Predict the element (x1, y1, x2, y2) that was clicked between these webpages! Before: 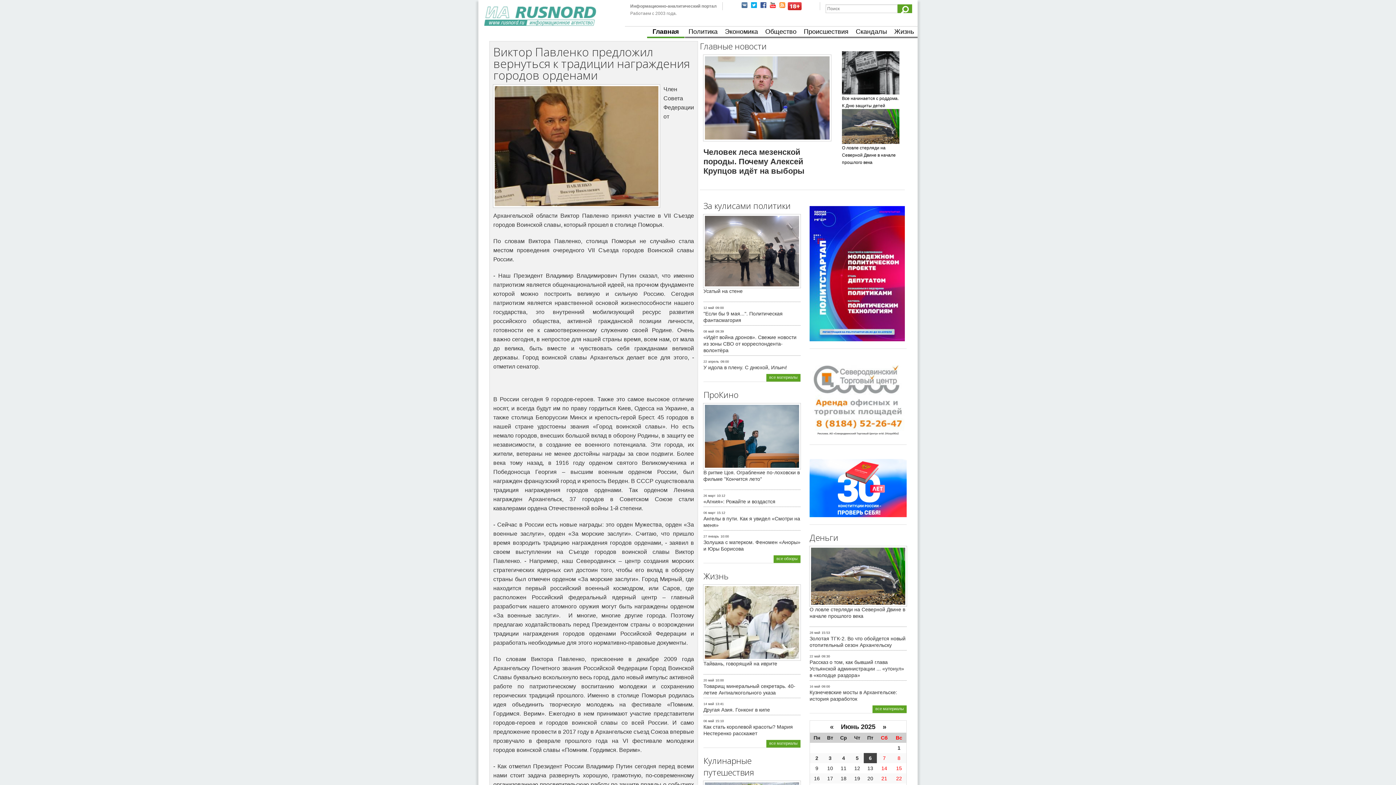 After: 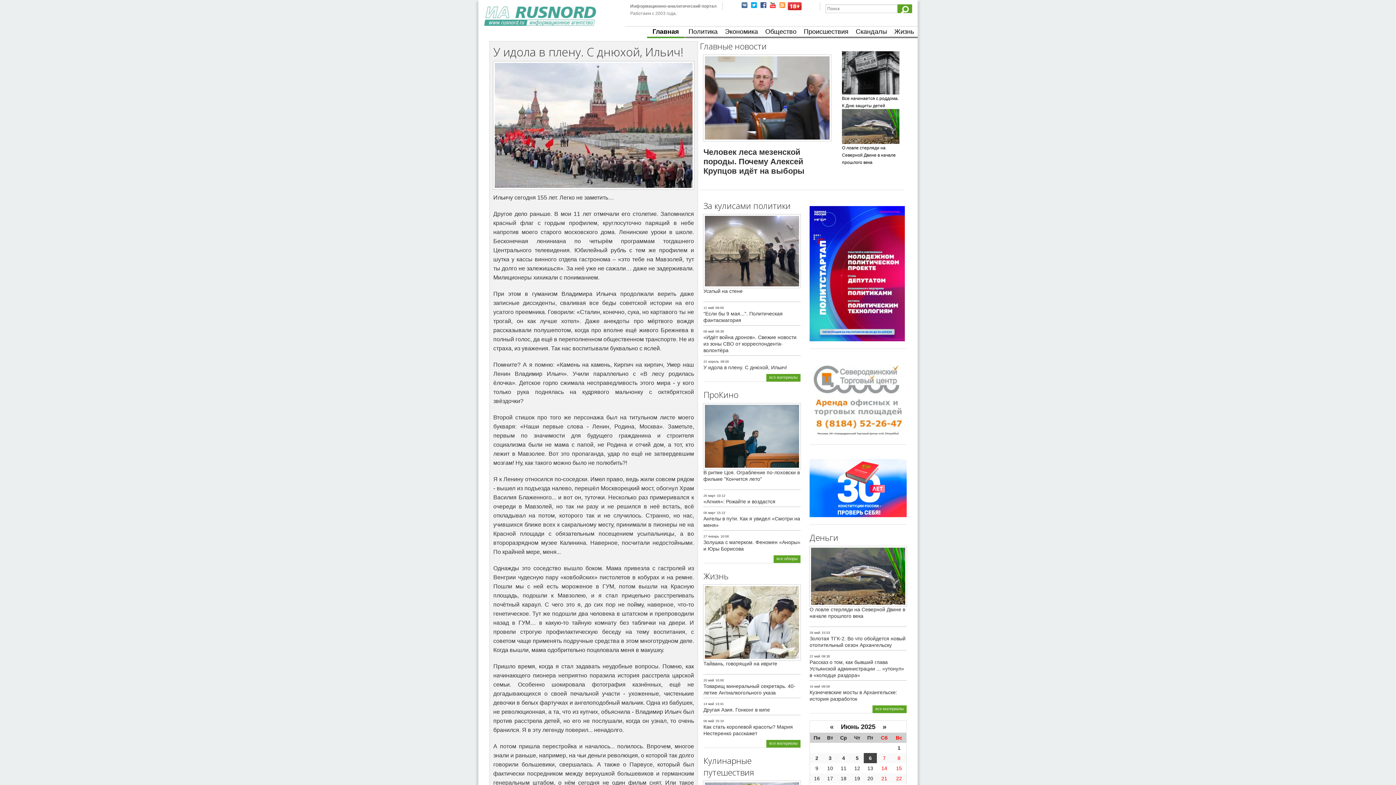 Action: bbox: (703, 364, 787, 370) label: У идола в плену. С днюхой, Ильич!